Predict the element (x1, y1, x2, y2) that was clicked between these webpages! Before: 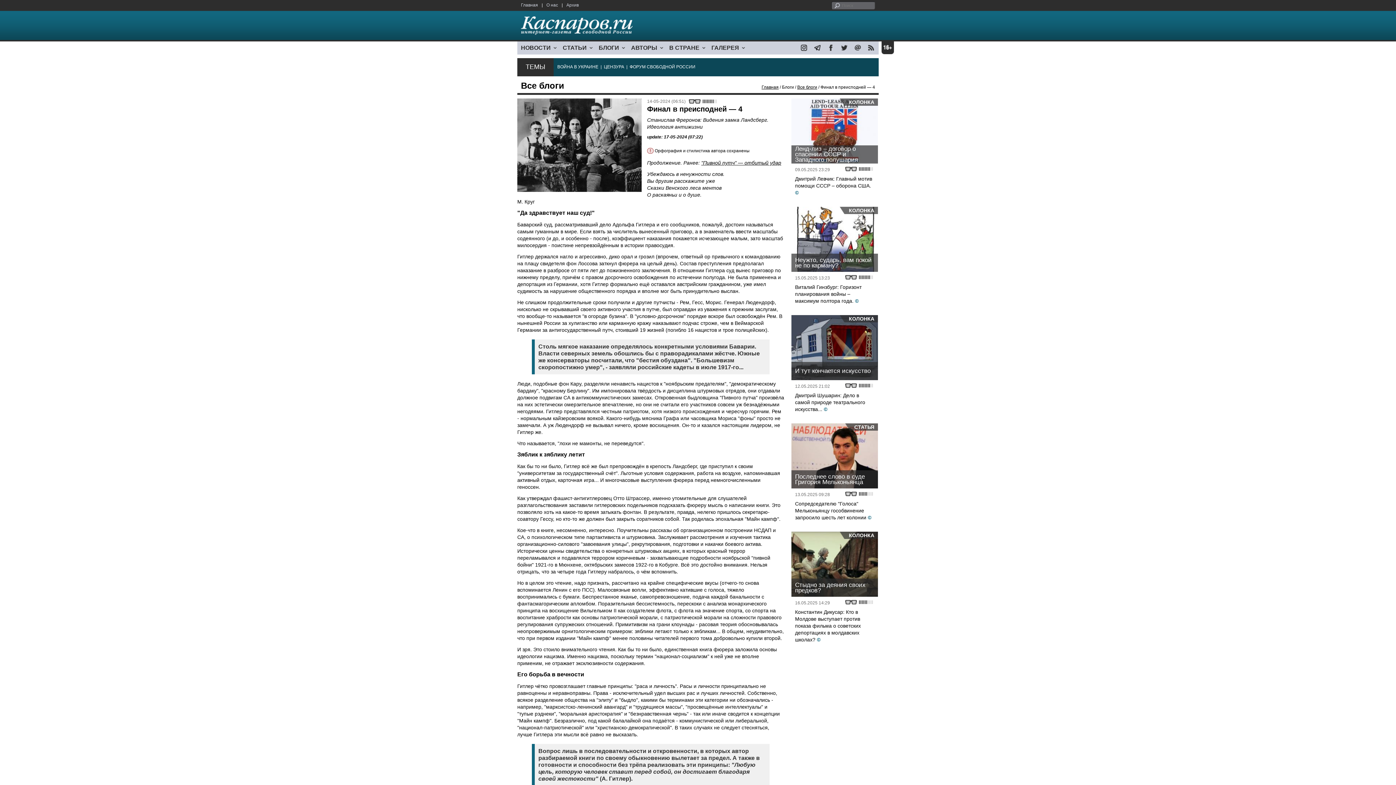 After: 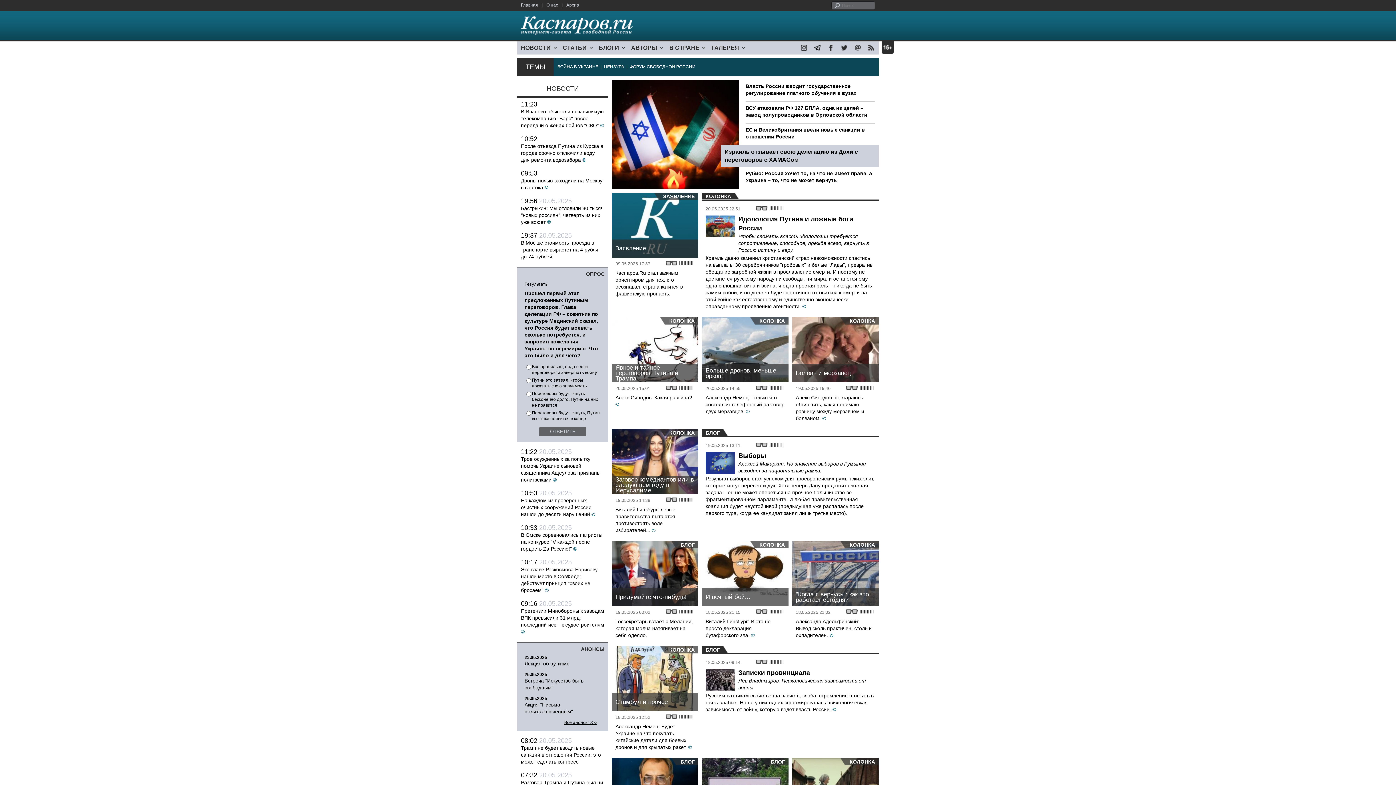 Action: bbox: (521, 30, 632, 36)